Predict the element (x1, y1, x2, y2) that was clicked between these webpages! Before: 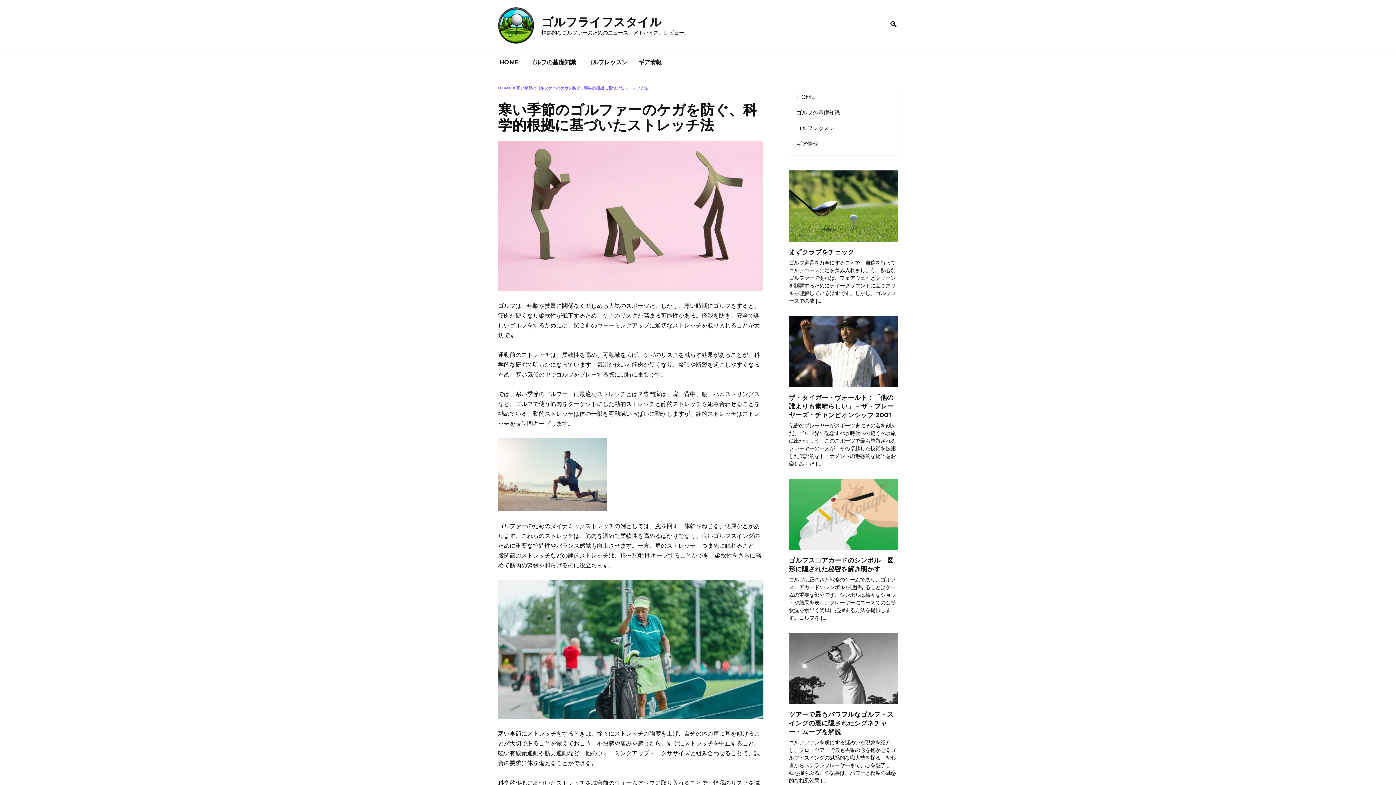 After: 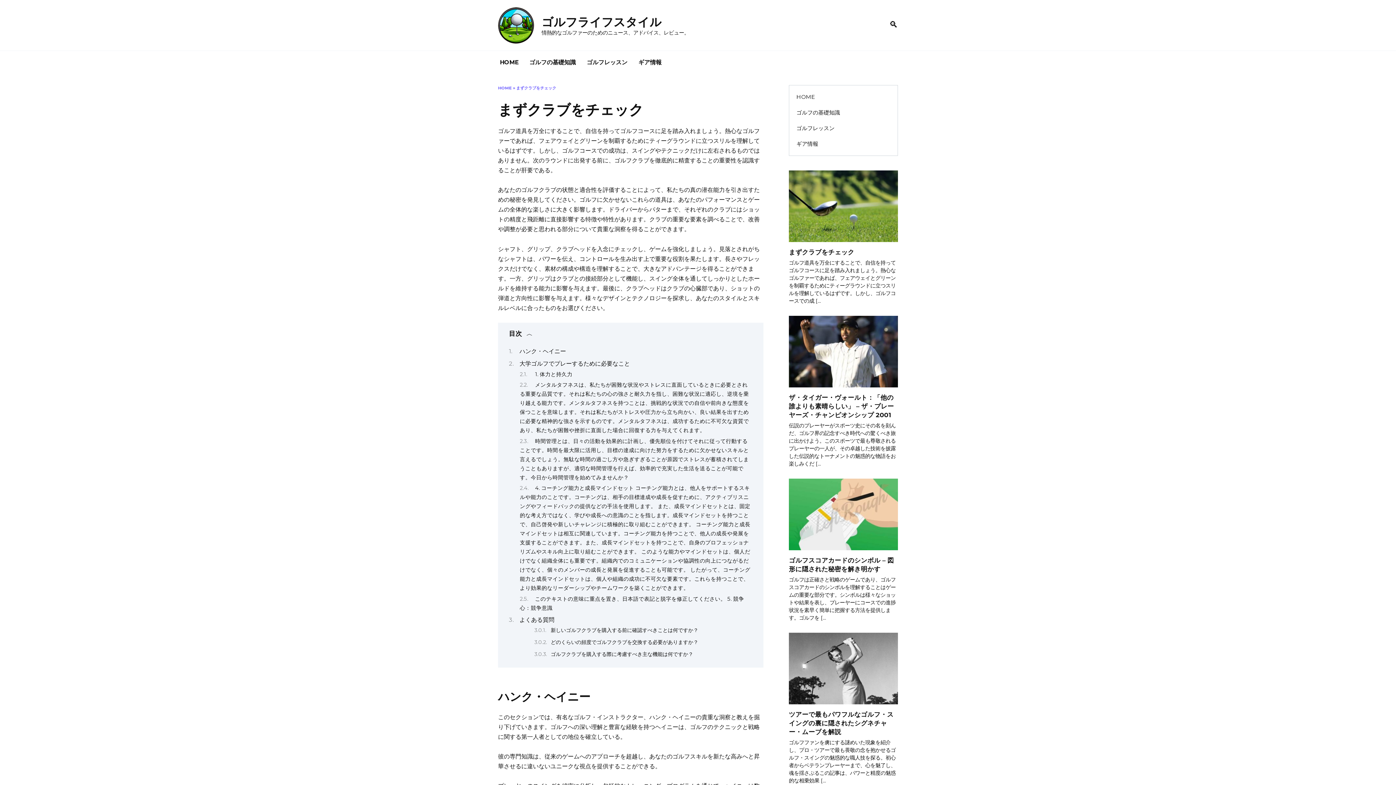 Action: bbox: (789, 234, 898, 241)